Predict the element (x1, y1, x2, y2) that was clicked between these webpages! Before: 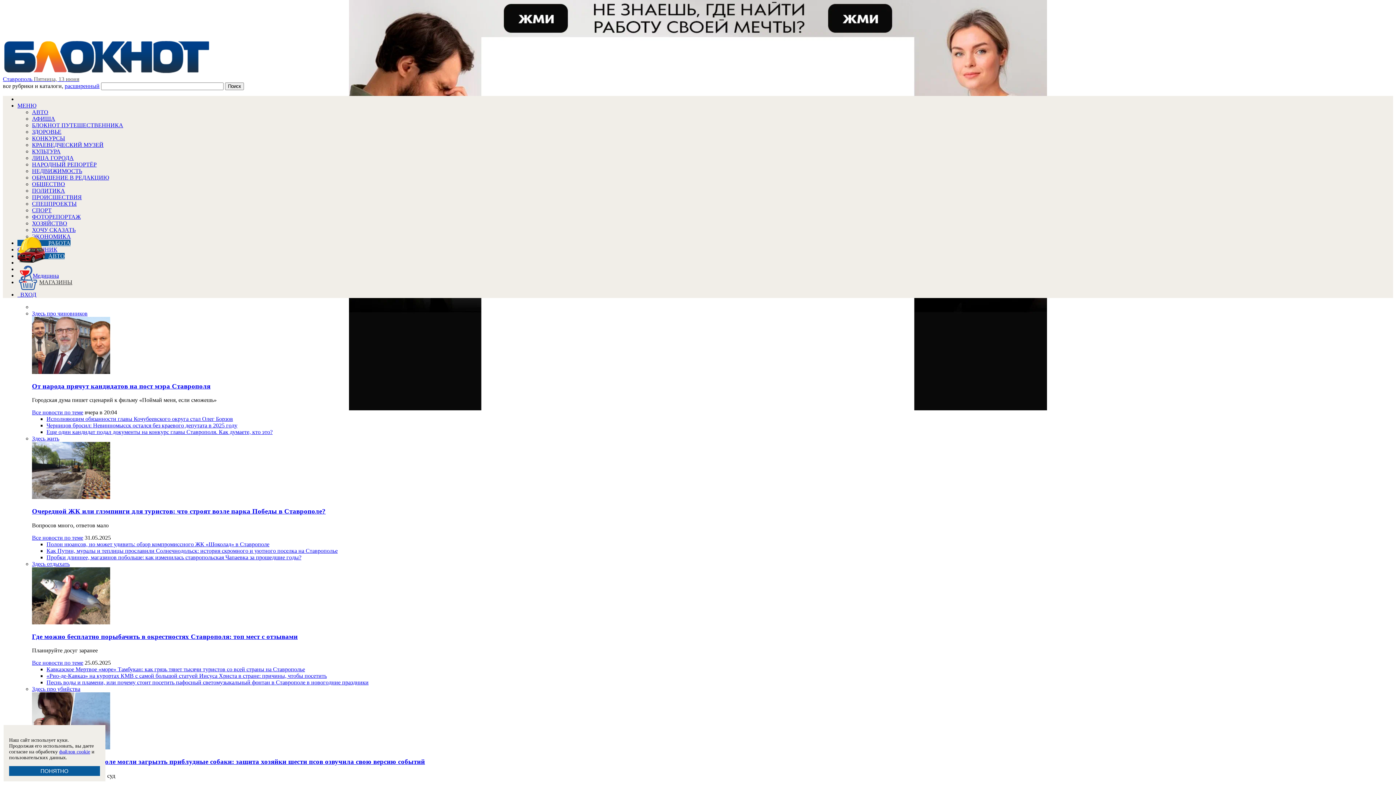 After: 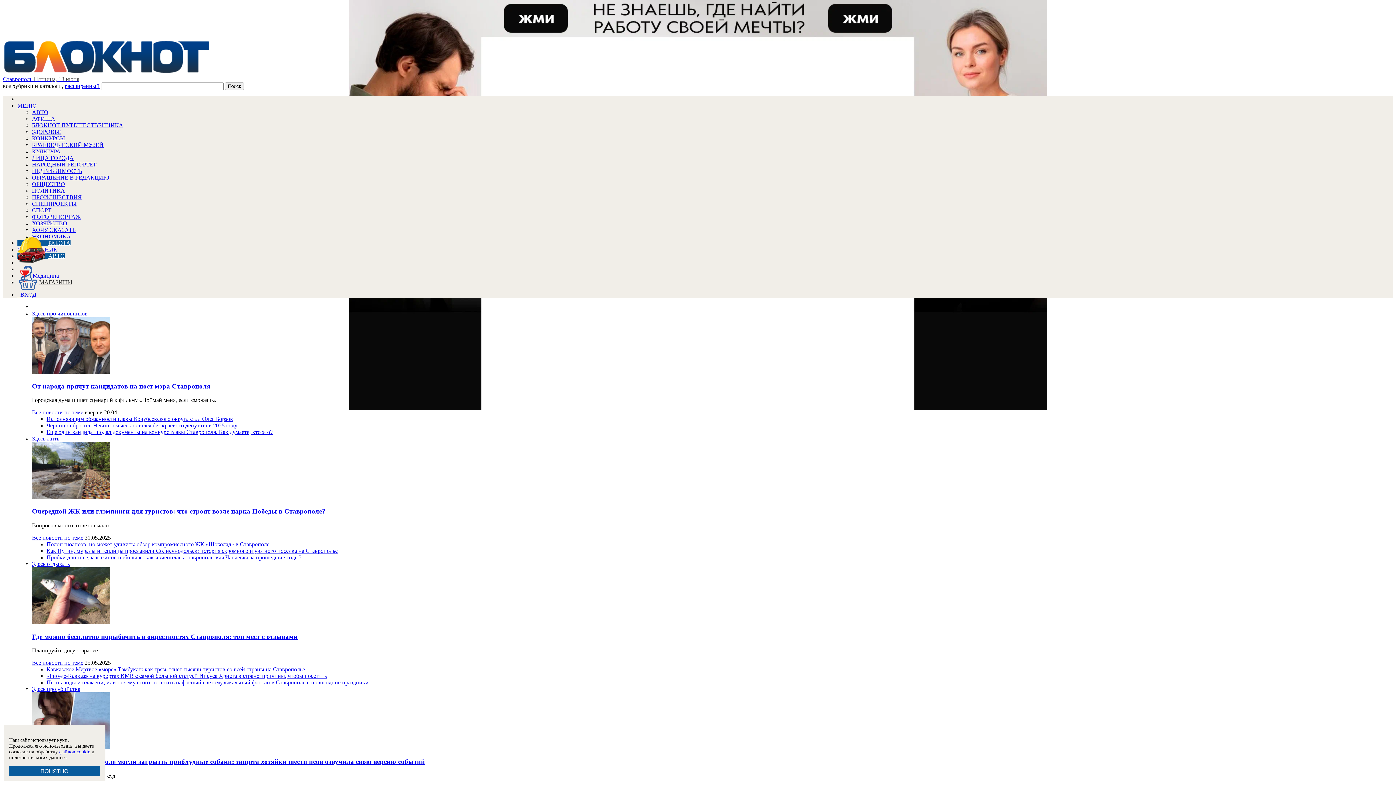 Action: bbox: (32, 220, 67, 226) label: ХОЗЯЙСТВО